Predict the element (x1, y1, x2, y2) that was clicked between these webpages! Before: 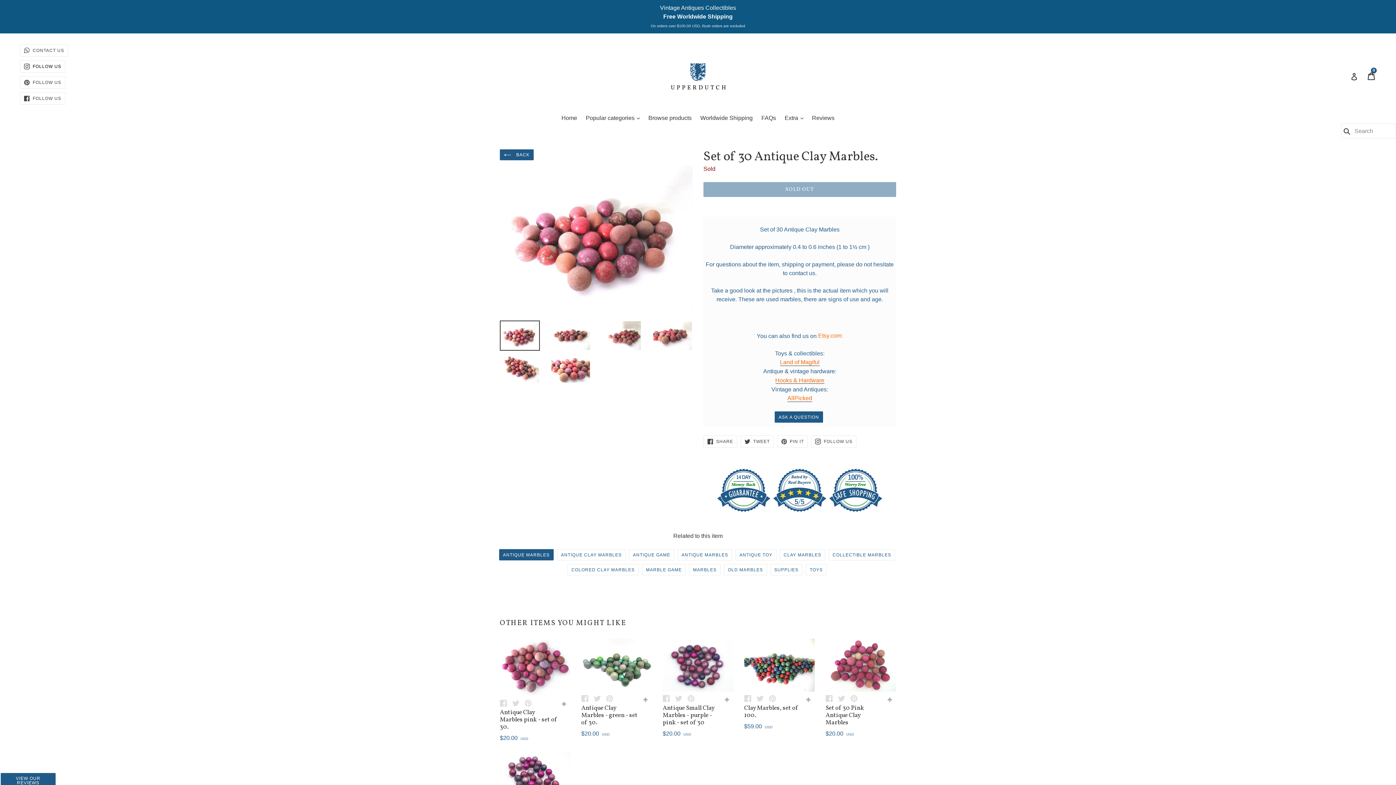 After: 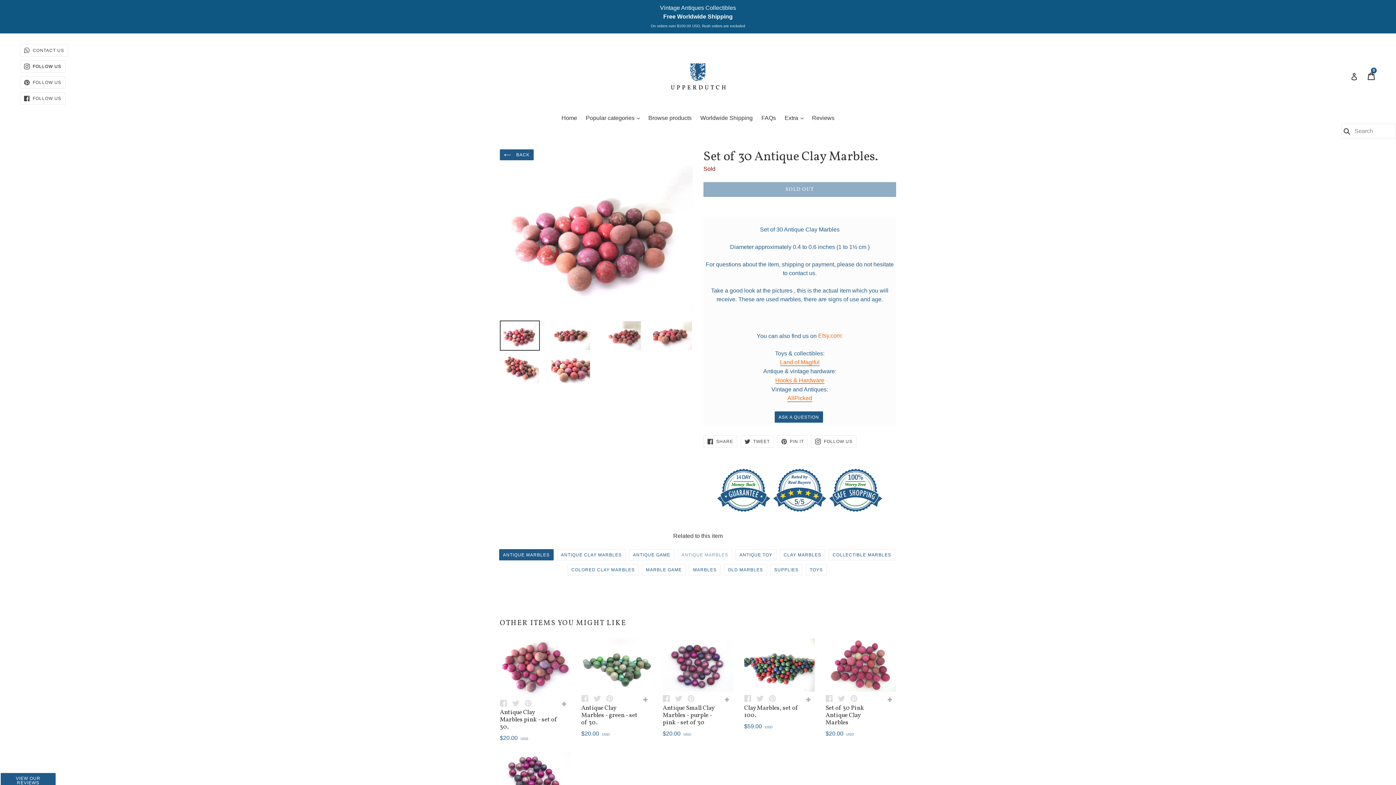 Action: label: ANTIQUE MARBLES bbox: (677, 549, 732, 560)